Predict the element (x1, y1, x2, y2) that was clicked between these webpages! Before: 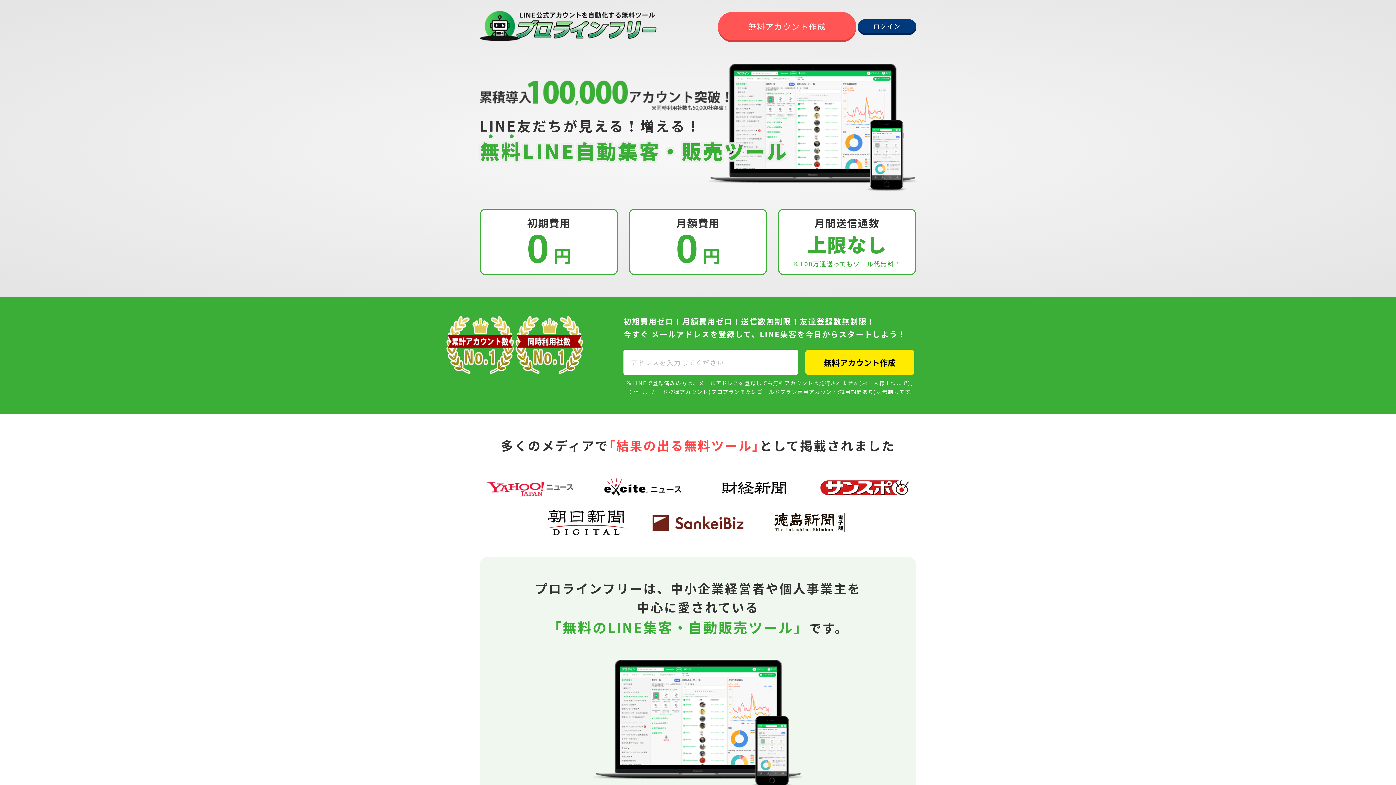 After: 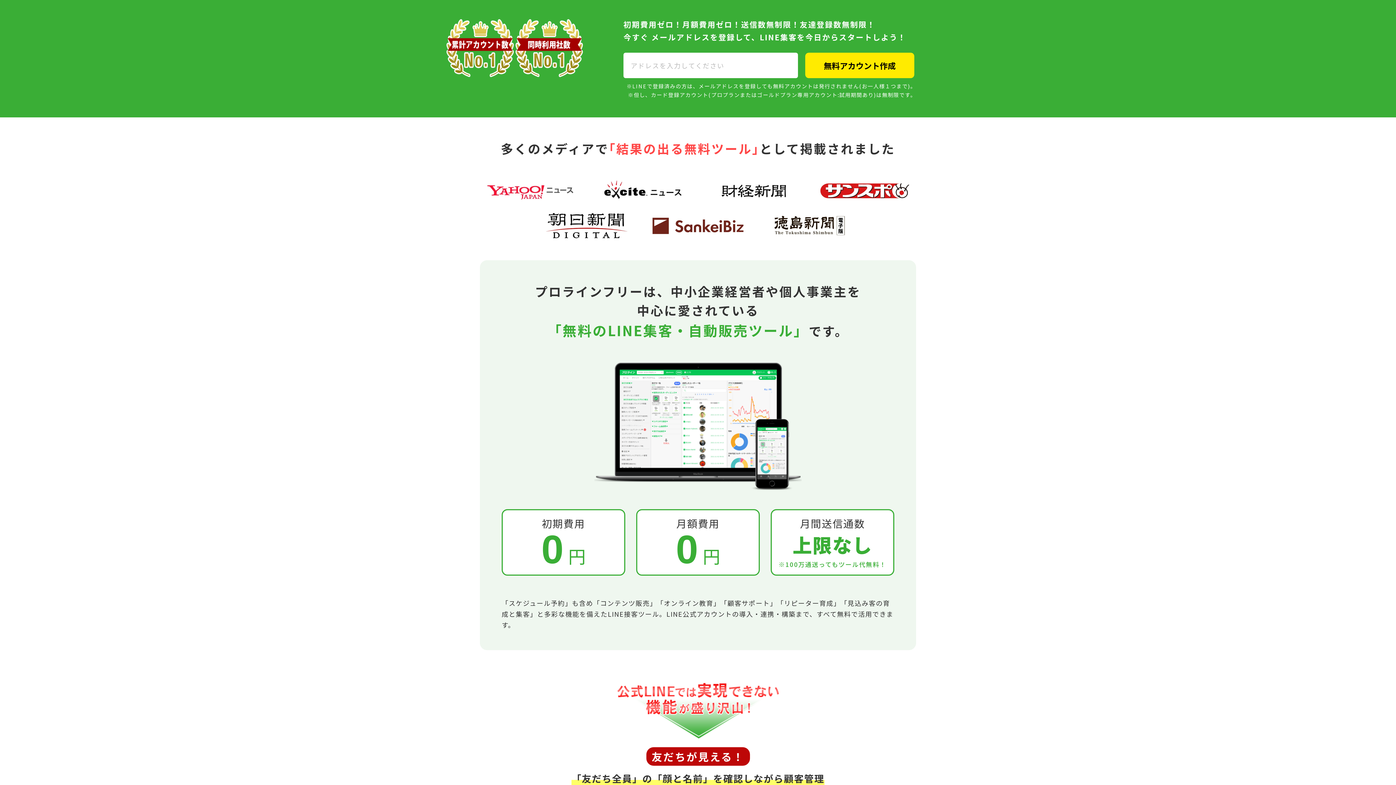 Action: bbox: (718, 11, 856, 40) label: 無料アカウント作成